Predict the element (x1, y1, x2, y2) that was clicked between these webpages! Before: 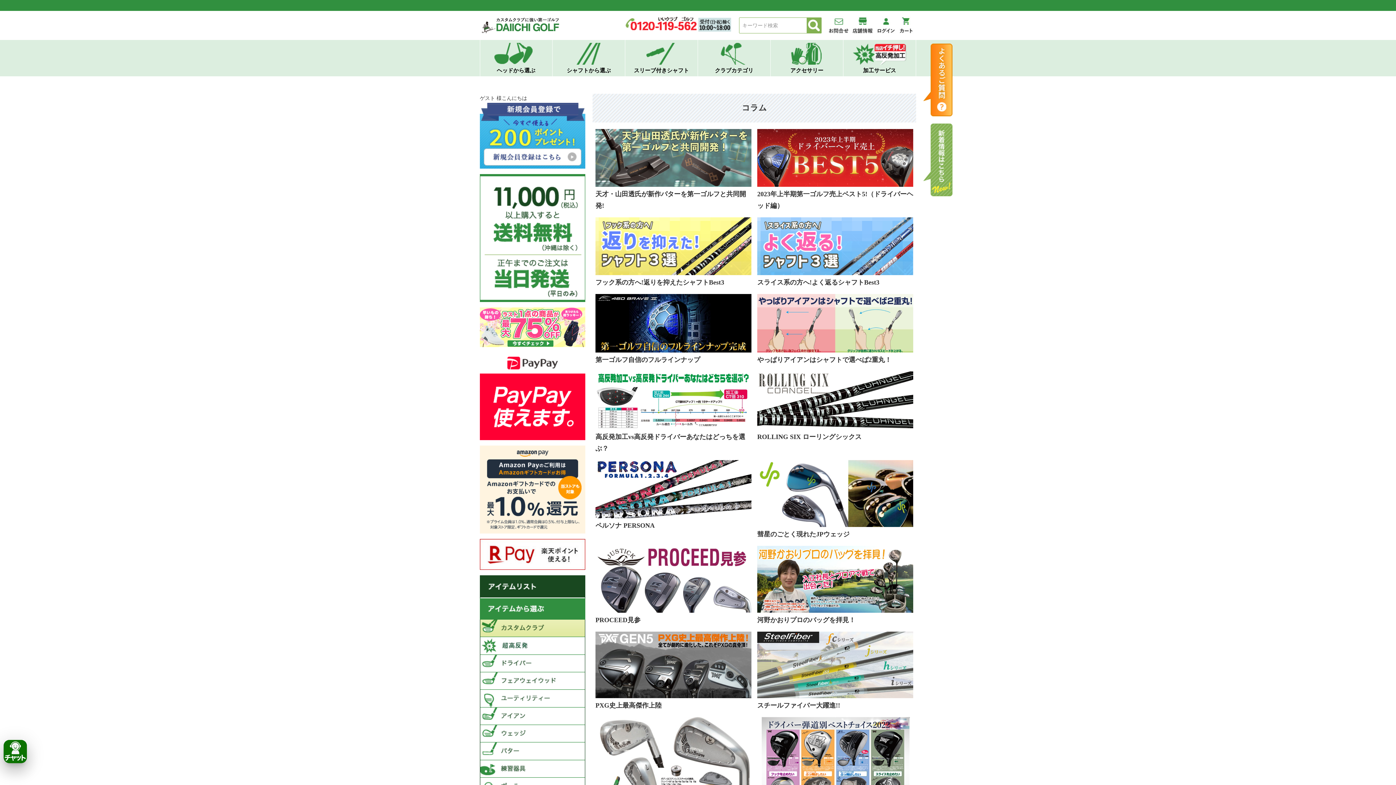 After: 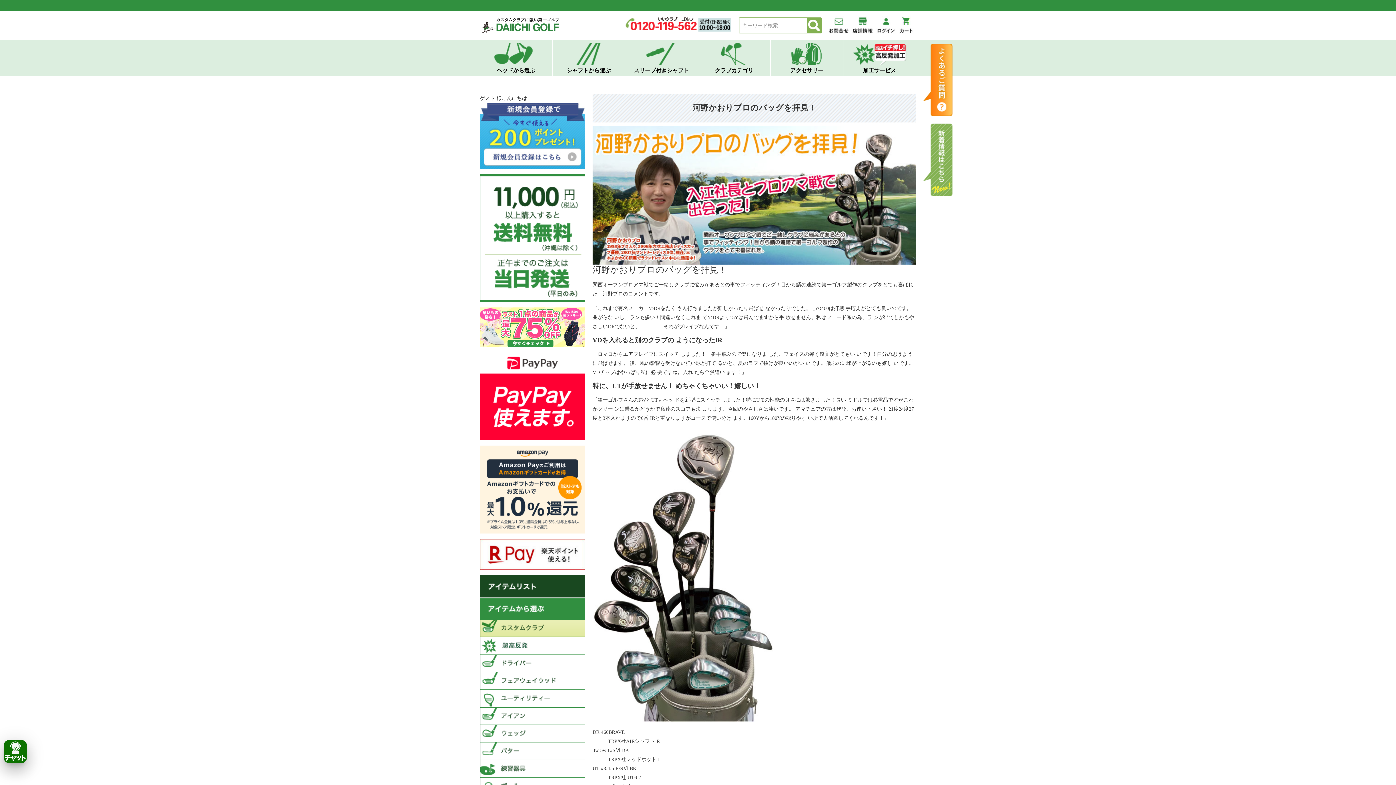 Action: bbox: (754, 543, 916, 628) label: 河野かおりプロのバッグを拝見！